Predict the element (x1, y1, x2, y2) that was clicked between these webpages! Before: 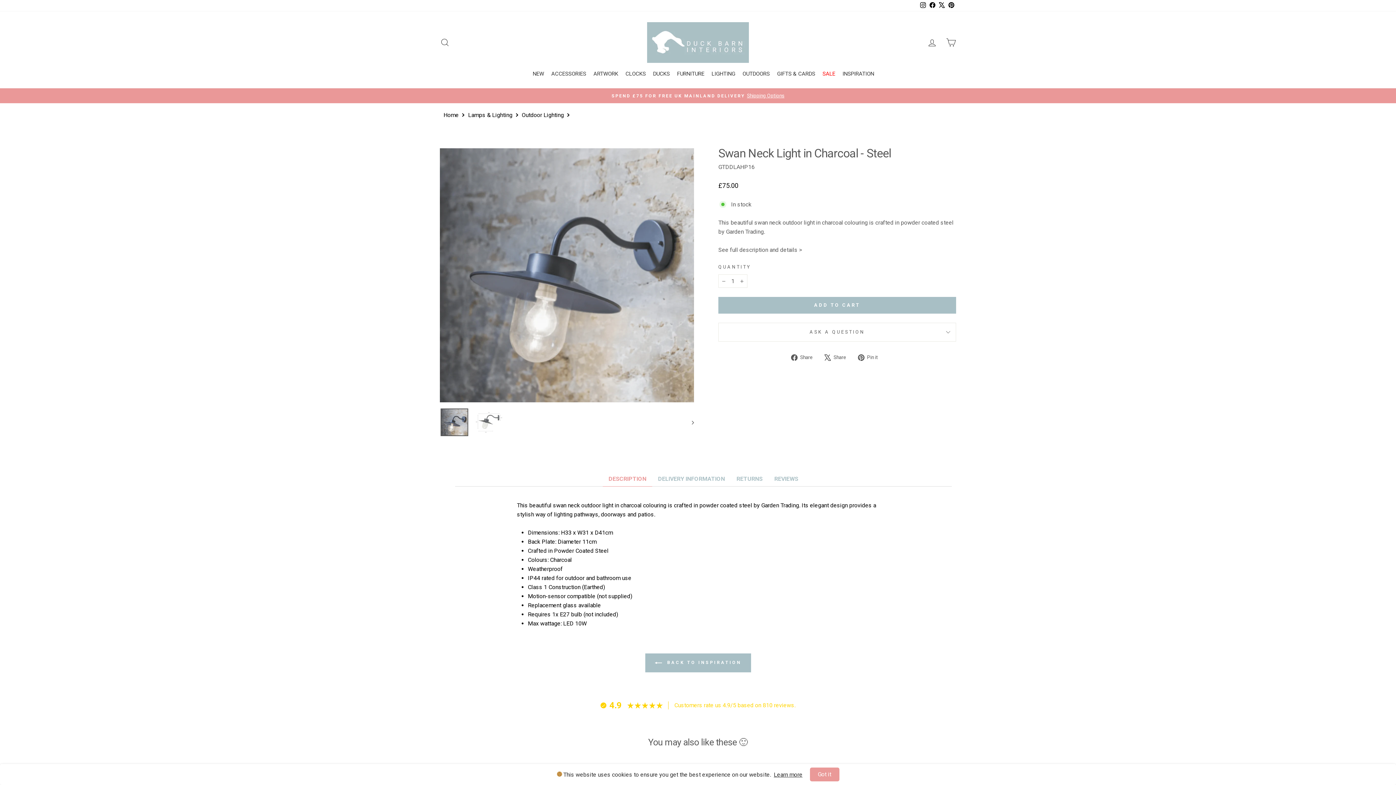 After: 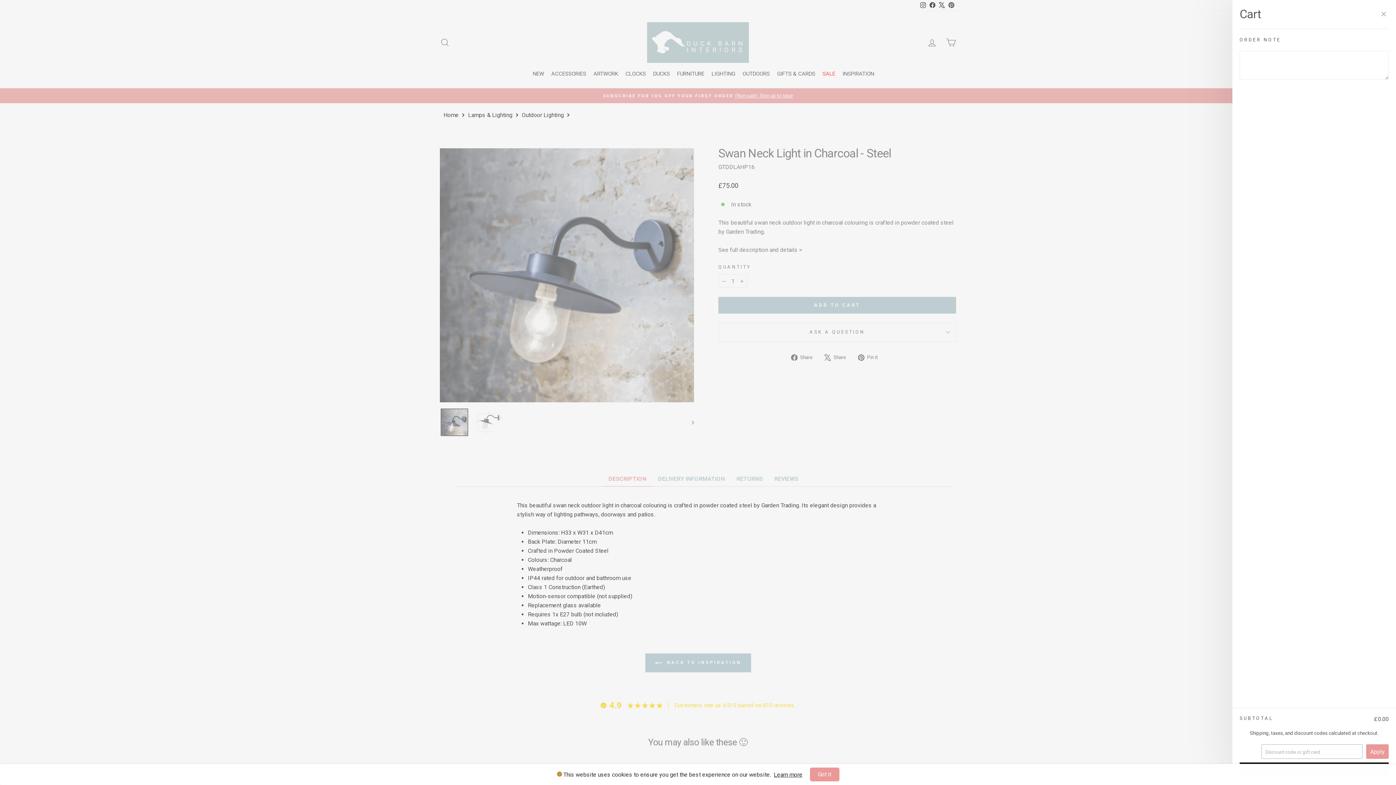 Action: label: CART bbox: (941, 34, 960, 50)